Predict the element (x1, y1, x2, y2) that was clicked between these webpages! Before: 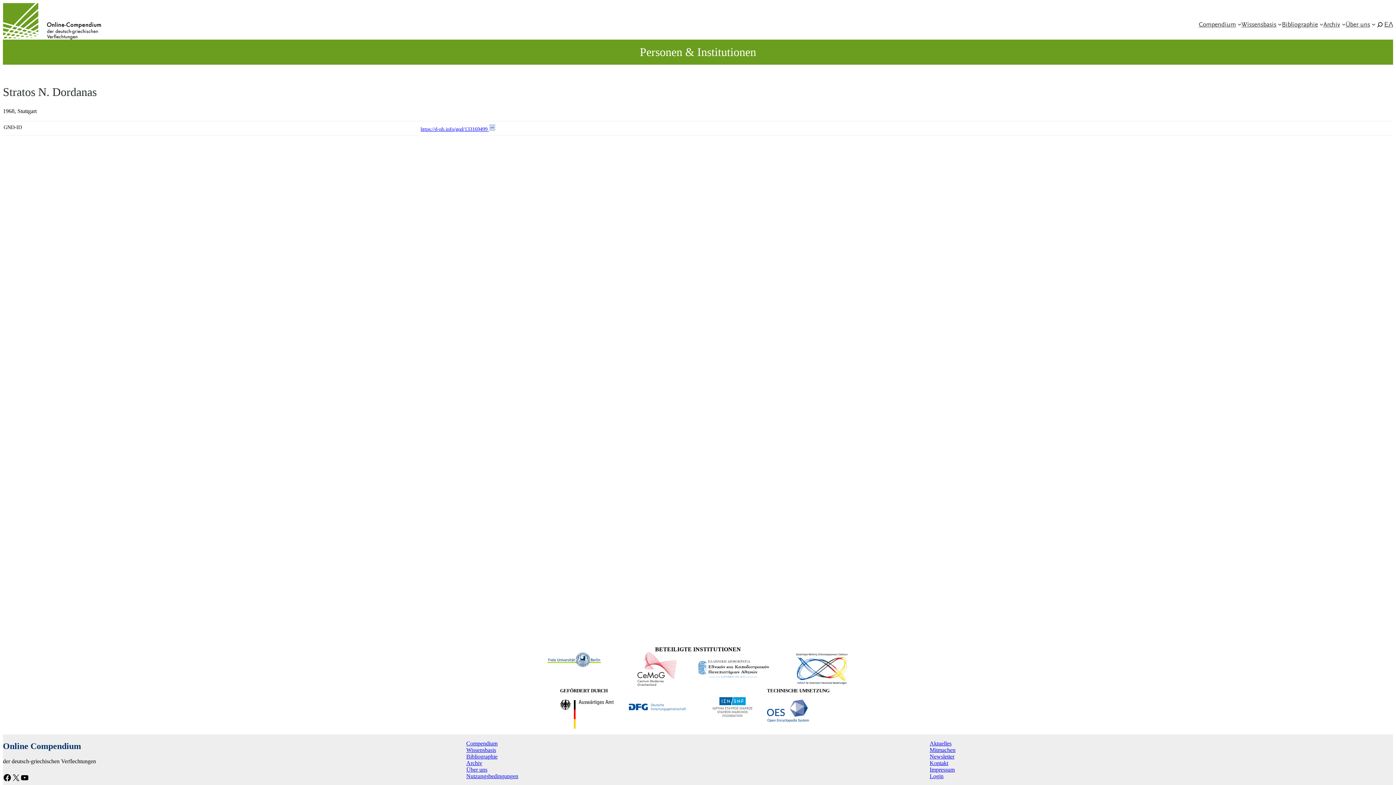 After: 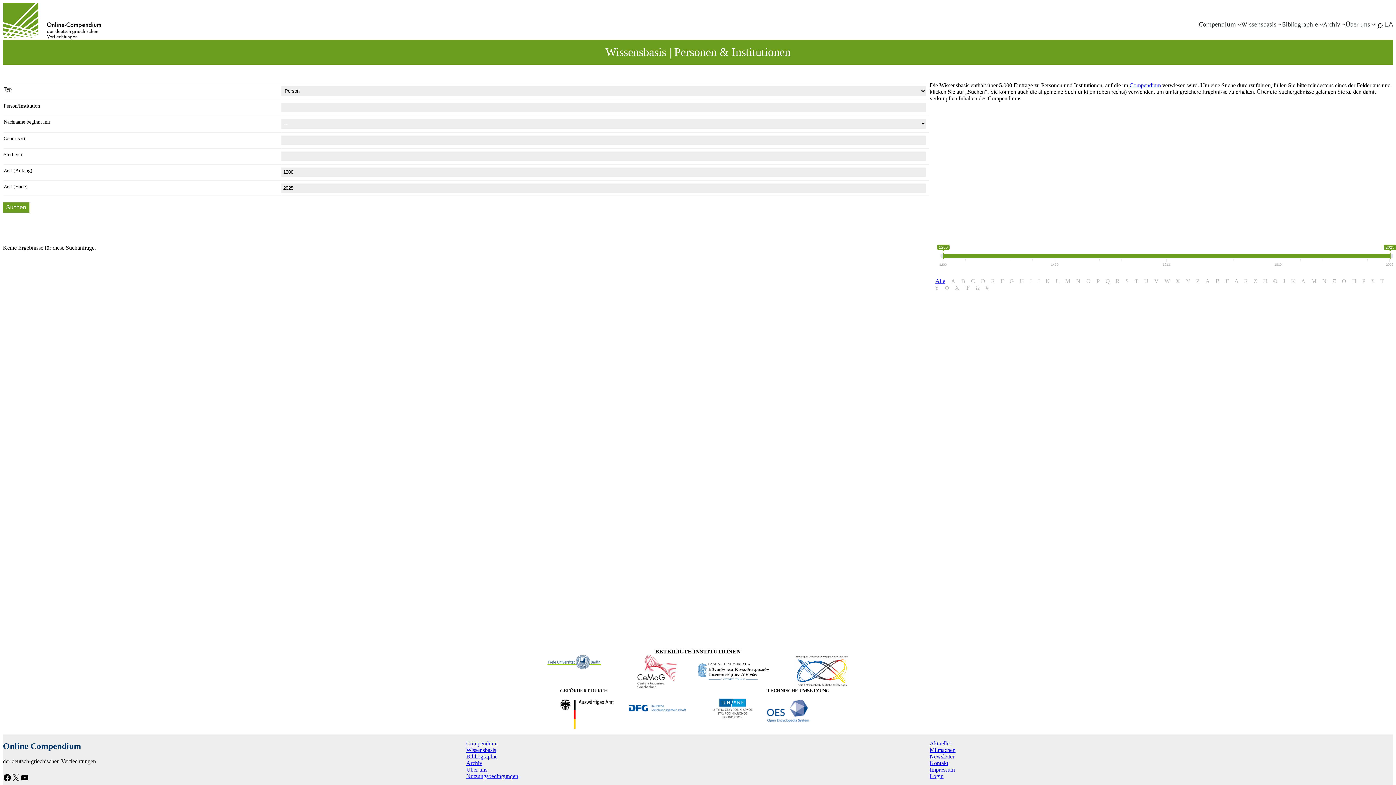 Action: bbox: (640, 45, 756, 58) label: Personen & Institutionen